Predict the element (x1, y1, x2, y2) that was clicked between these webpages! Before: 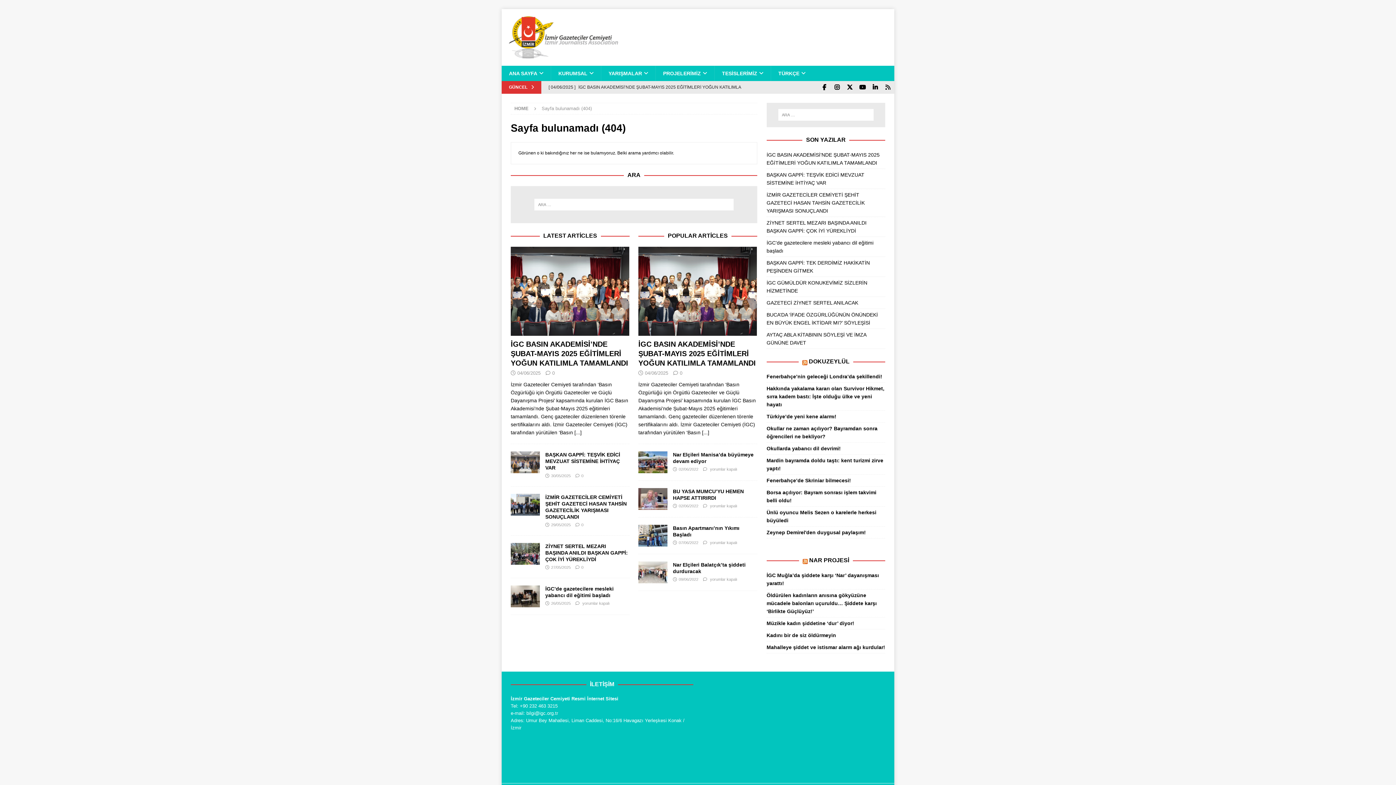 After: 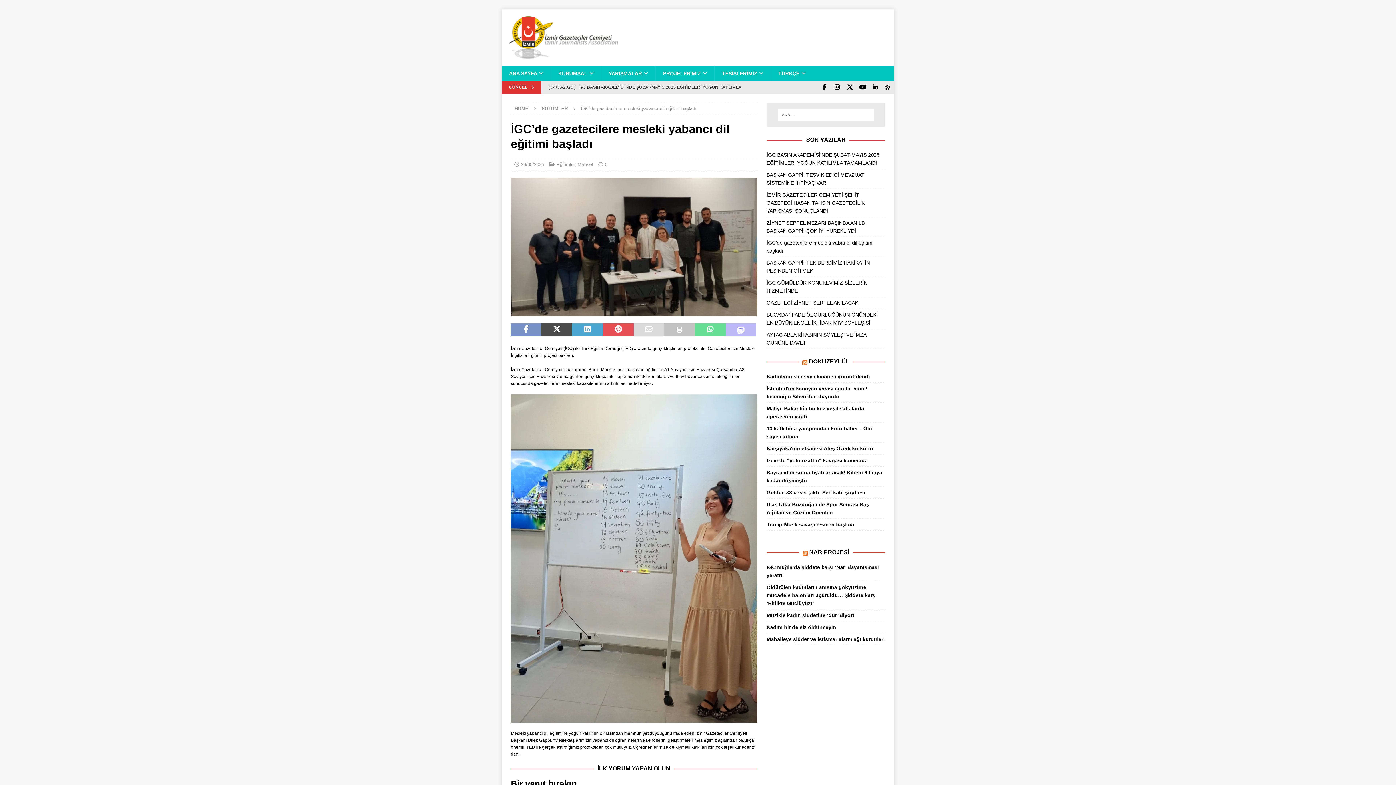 Action: bbox: (510, 585, 540, 607)